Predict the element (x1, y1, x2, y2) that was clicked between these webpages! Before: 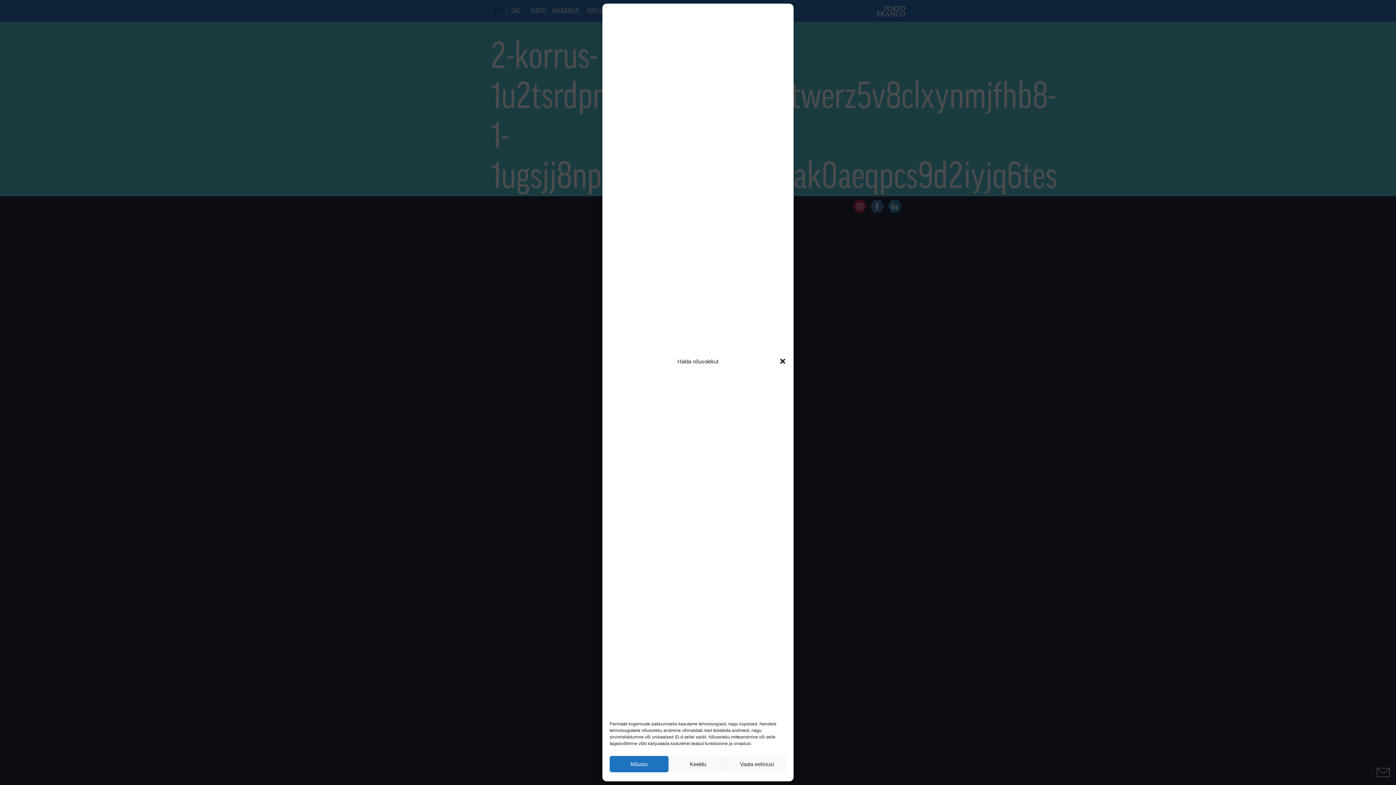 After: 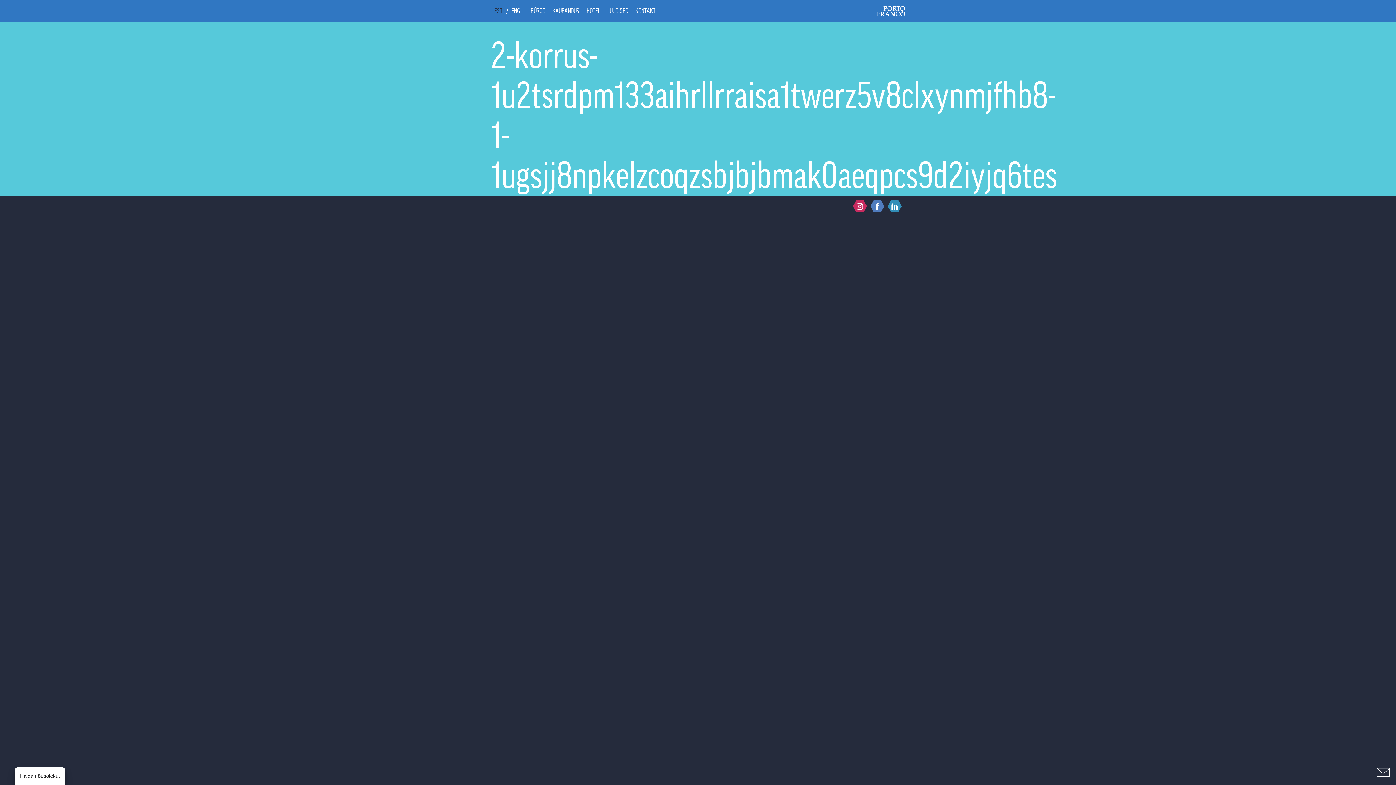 Action: label: Keeldu bbox: (668, 756, 727, 772)